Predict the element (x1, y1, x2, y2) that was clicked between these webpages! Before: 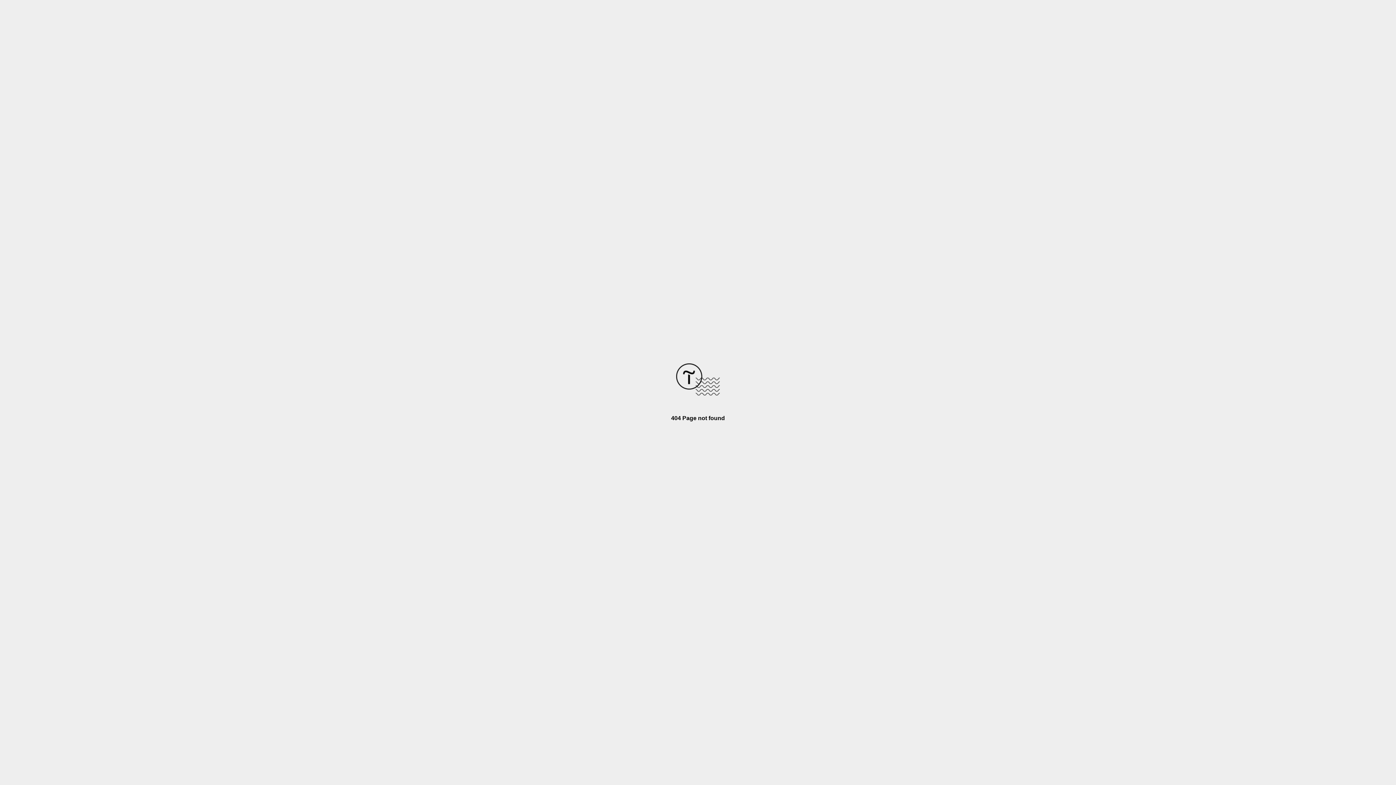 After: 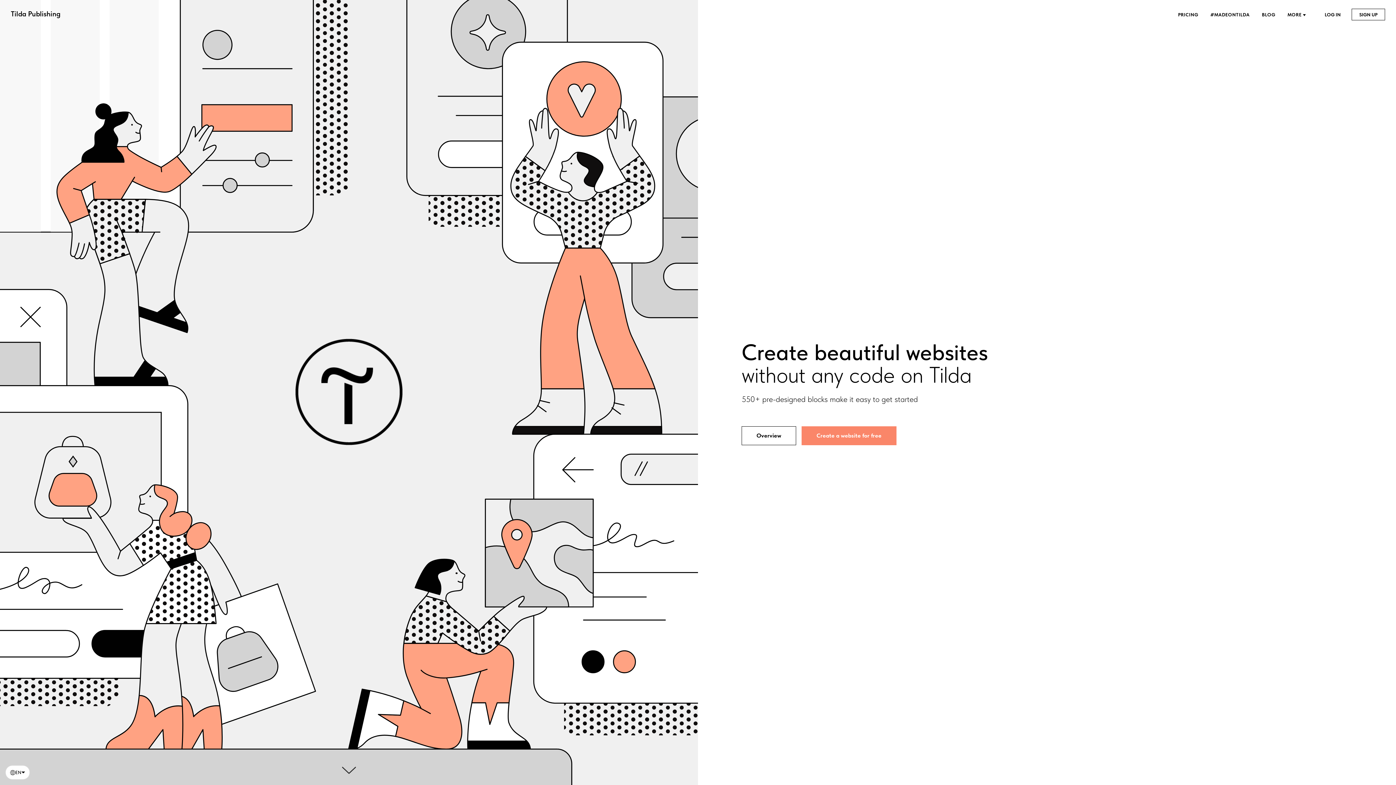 Action: bbox: (676, 390, 720, 396)